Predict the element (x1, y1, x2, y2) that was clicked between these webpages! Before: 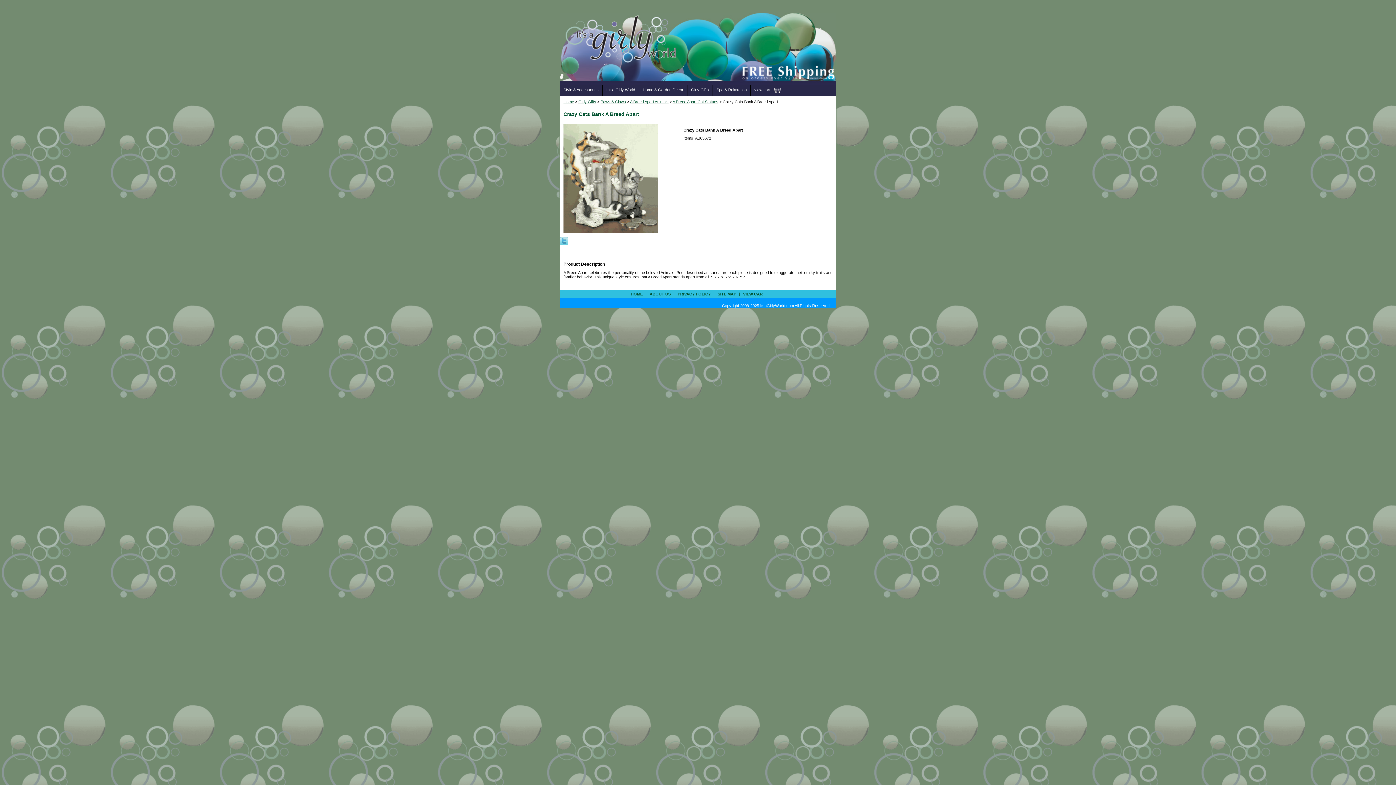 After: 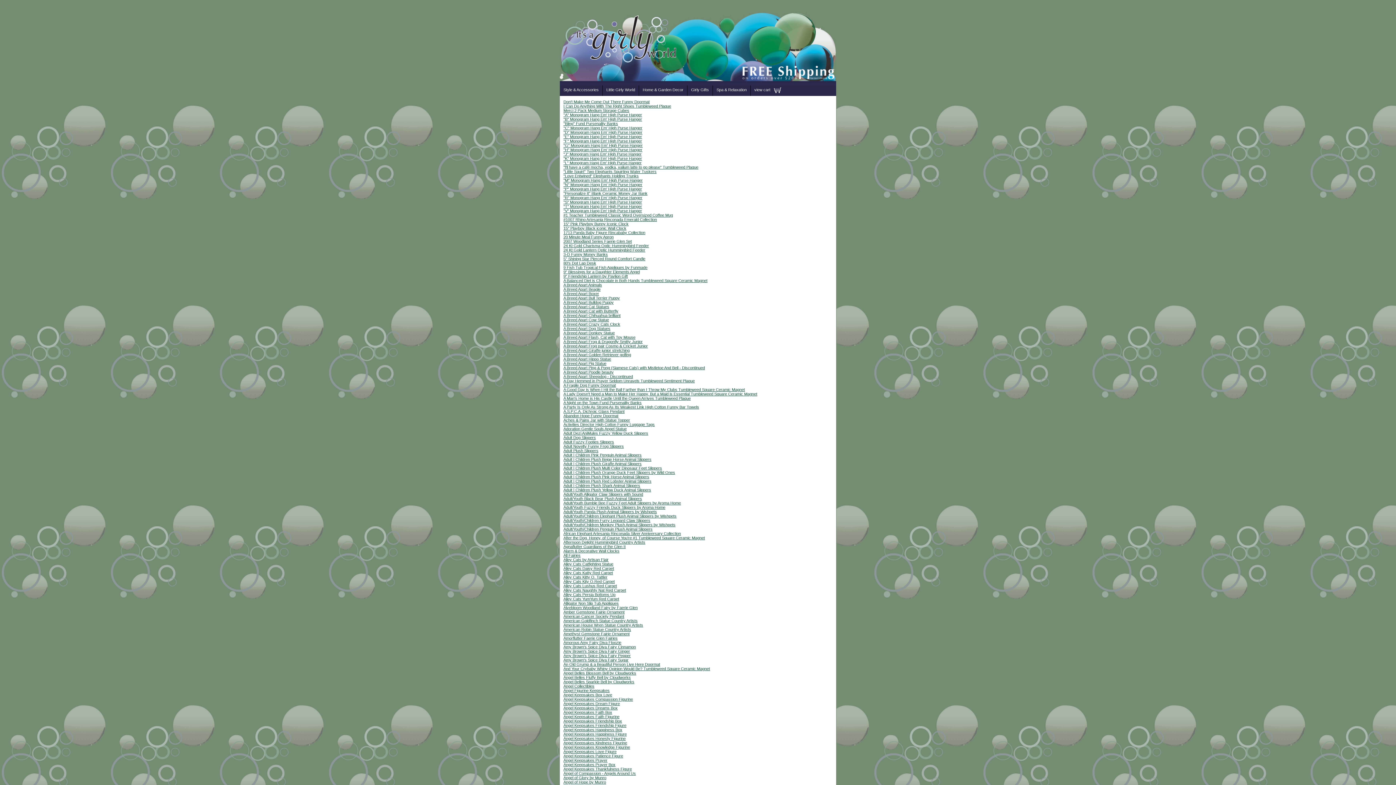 Action: bbox: (716, 292, 738, 296) label: SITE MAP